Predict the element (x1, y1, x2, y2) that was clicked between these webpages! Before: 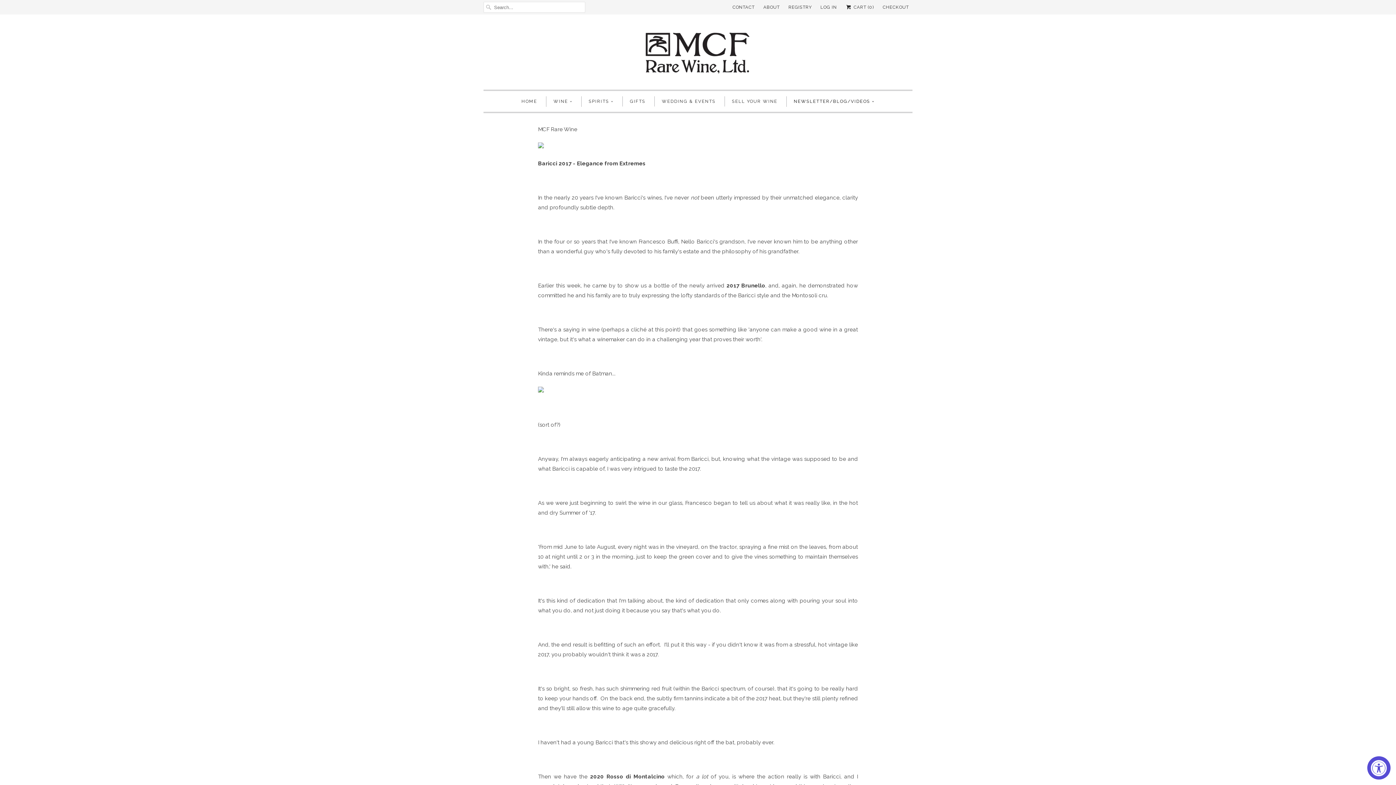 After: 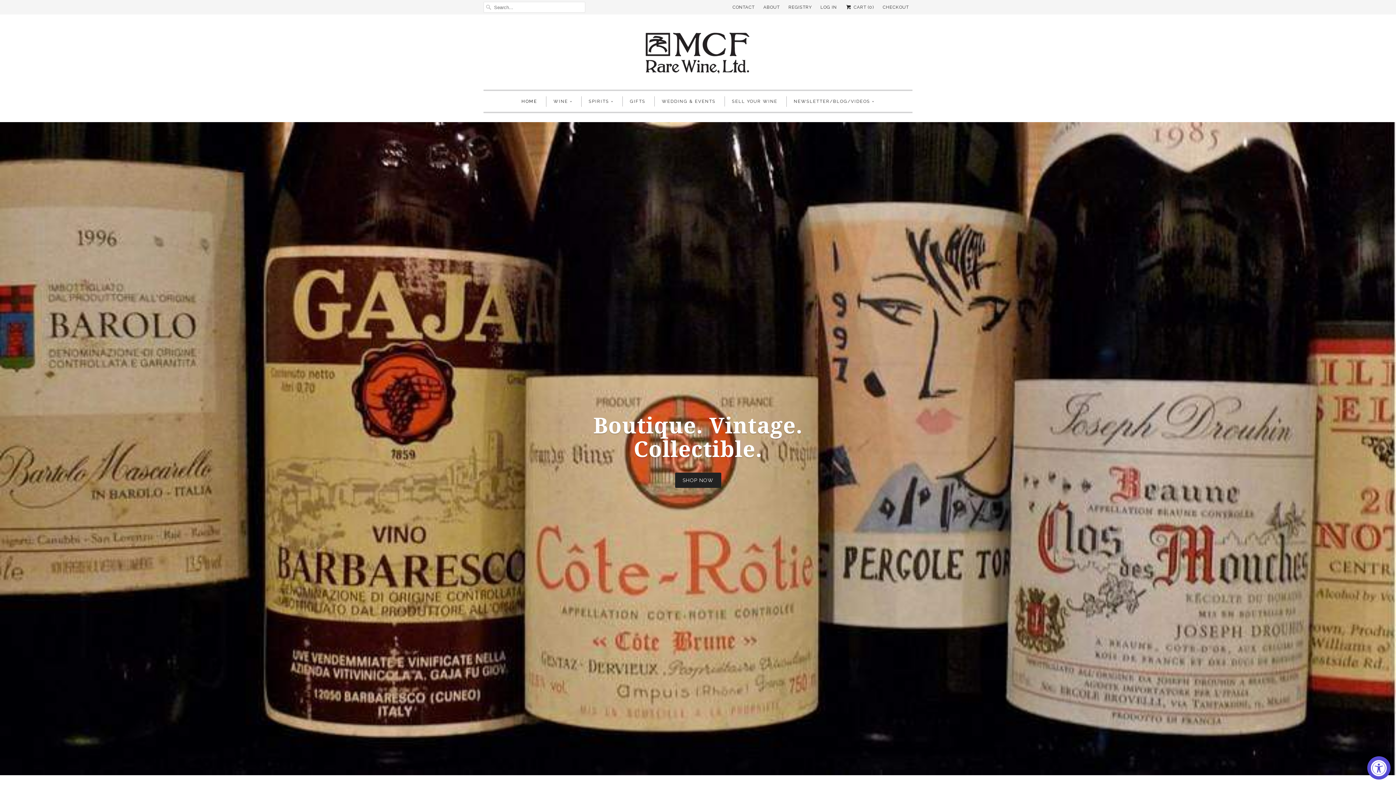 Action: label: HOME bbox: (521, 96, 537, 106)